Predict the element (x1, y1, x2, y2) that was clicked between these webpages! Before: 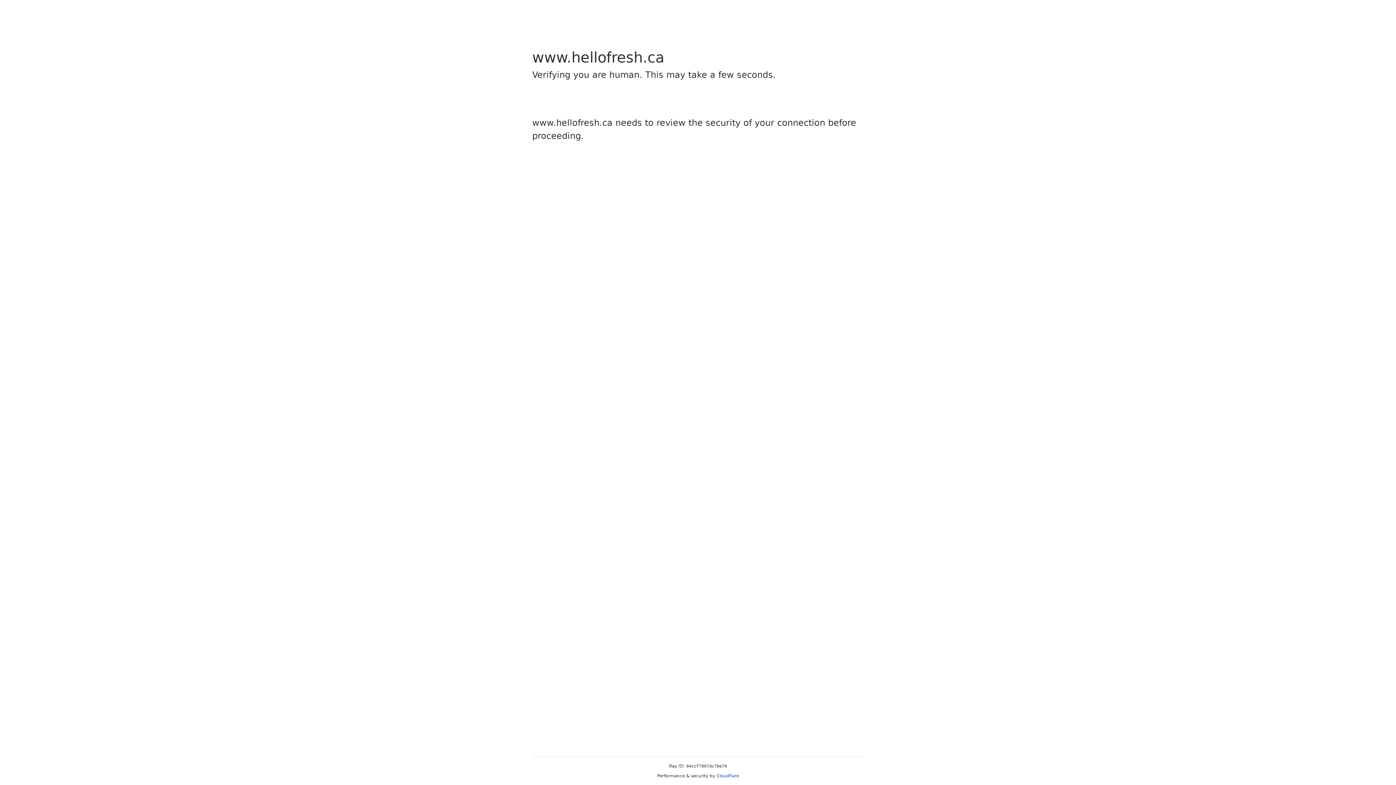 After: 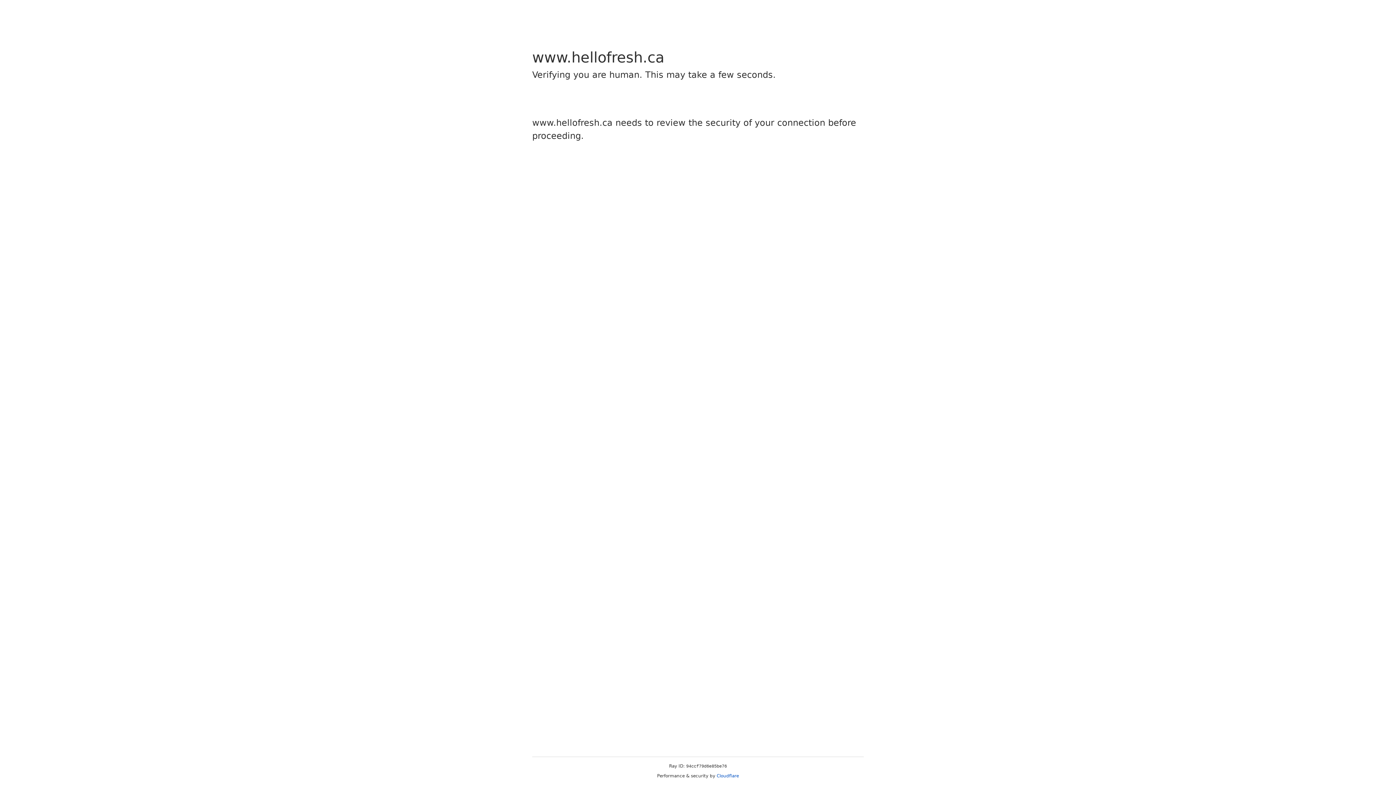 Action: bbox: (716, 773, 739, 778) label: Cloudflare